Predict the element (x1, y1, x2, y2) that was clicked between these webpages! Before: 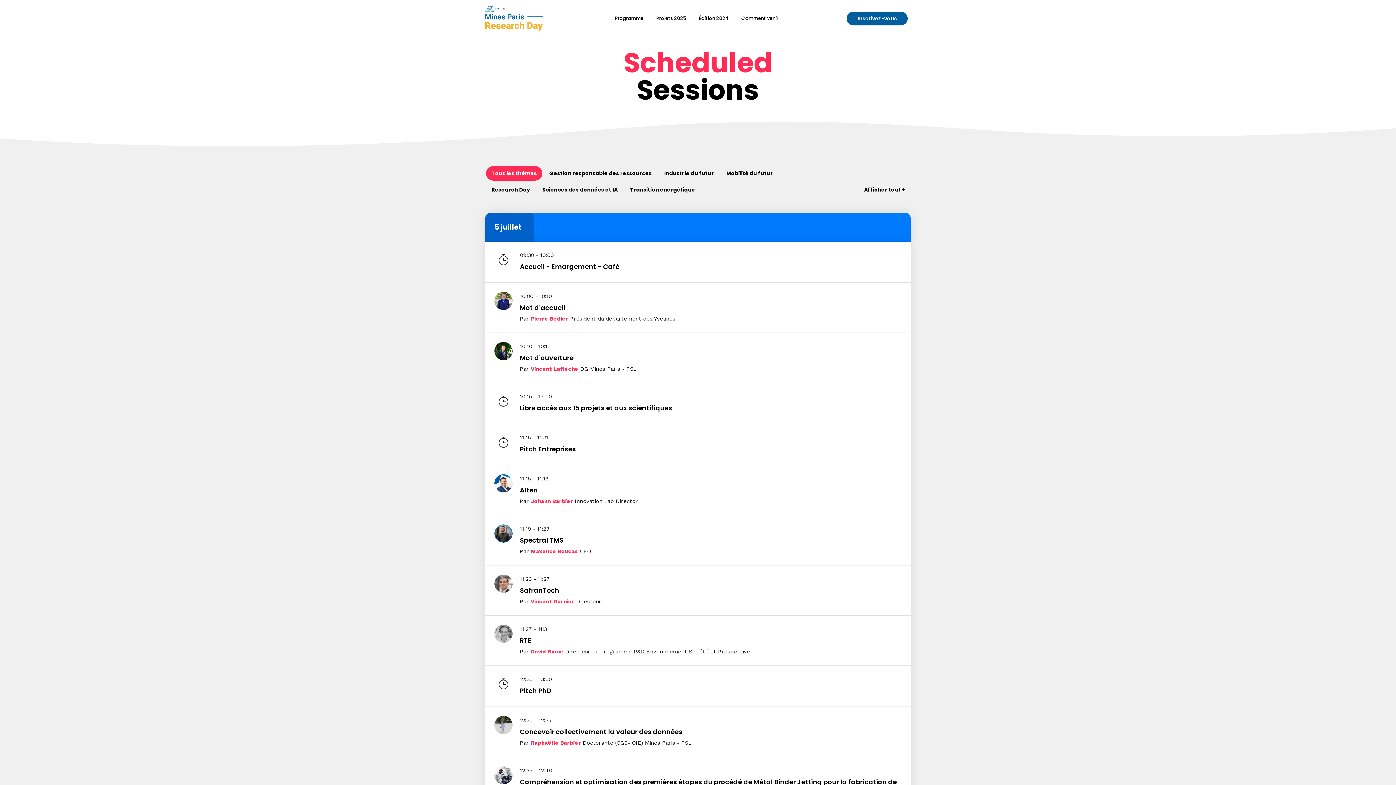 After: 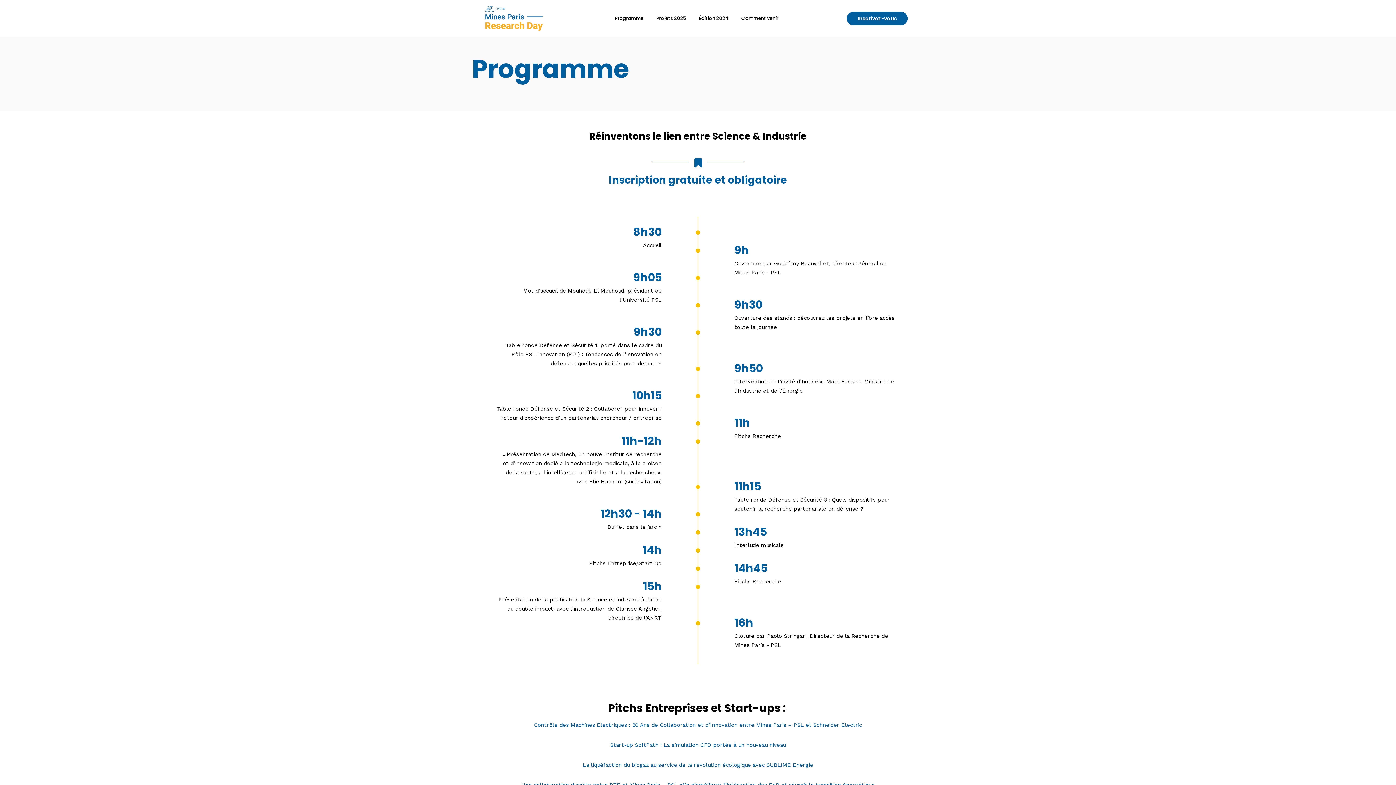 Action: bbox: (614, 14, 643, 22) label: Programme